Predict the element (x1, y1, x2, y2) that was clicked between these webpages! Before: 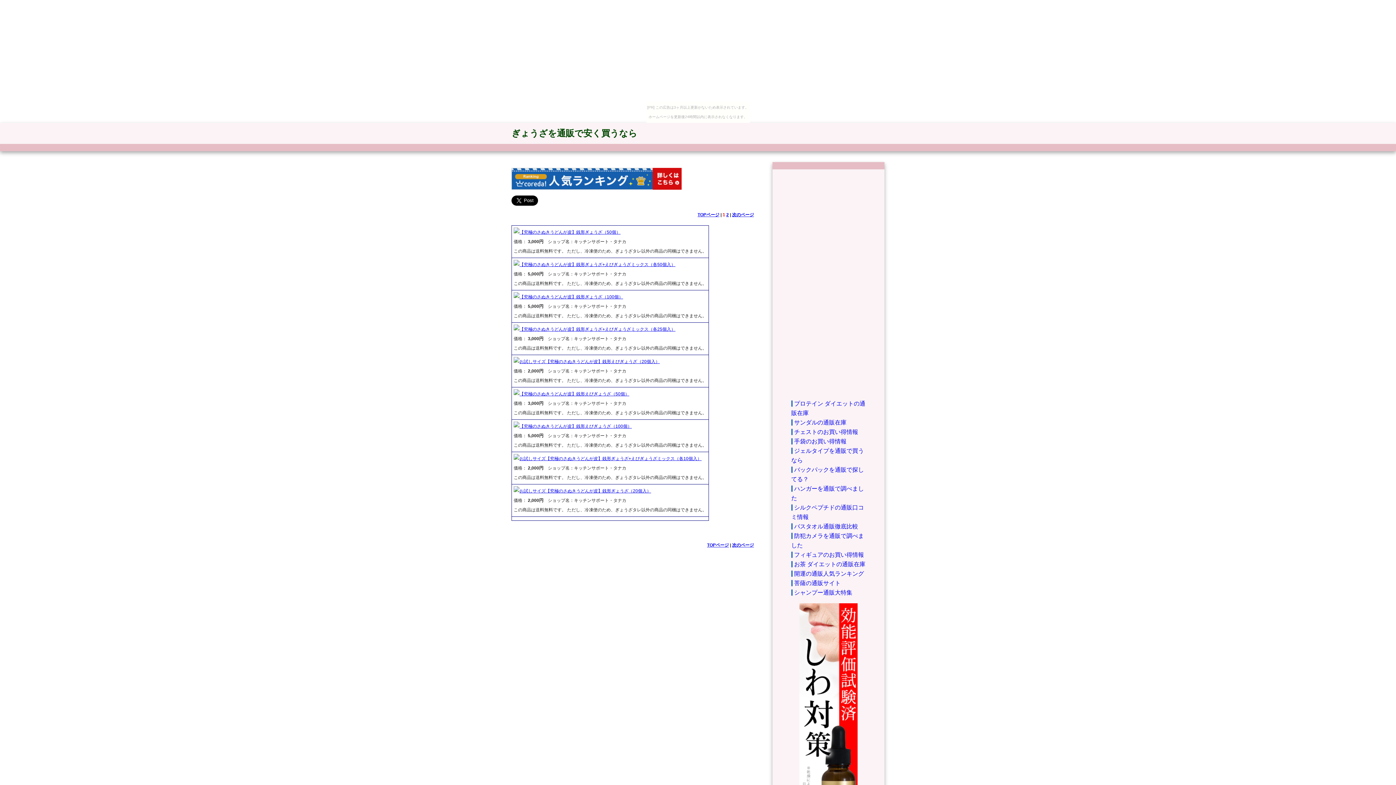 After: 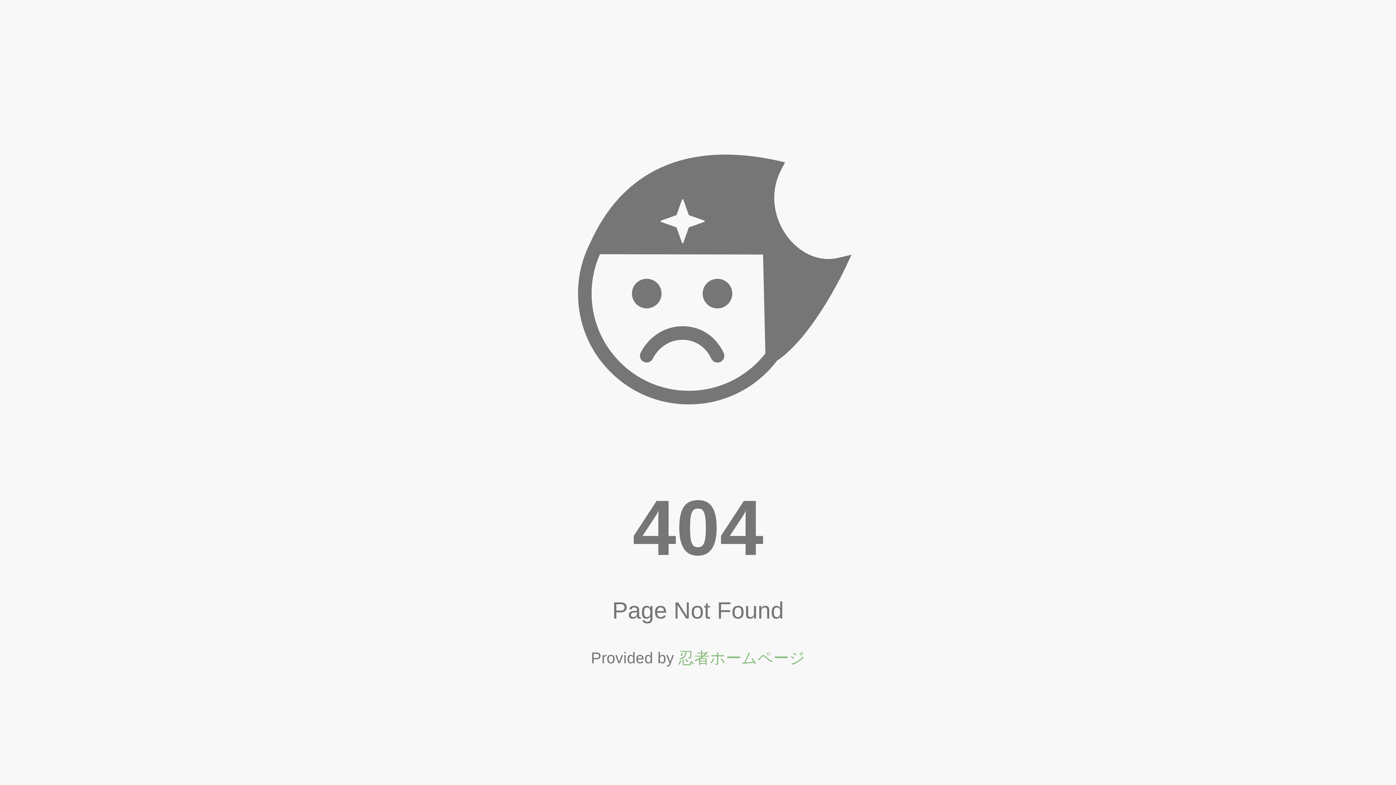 Action: label: 次のページ bbox: (732, 212, 754, 217)